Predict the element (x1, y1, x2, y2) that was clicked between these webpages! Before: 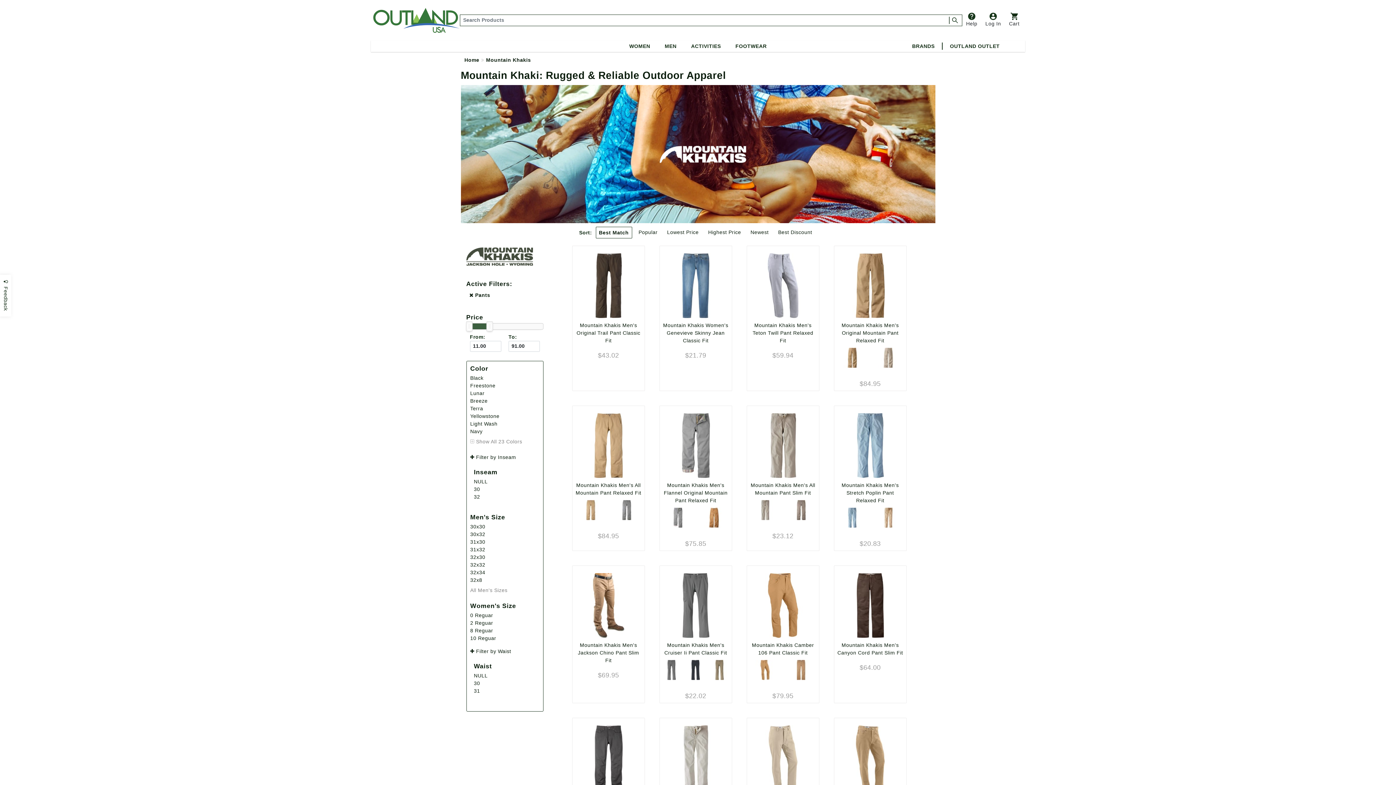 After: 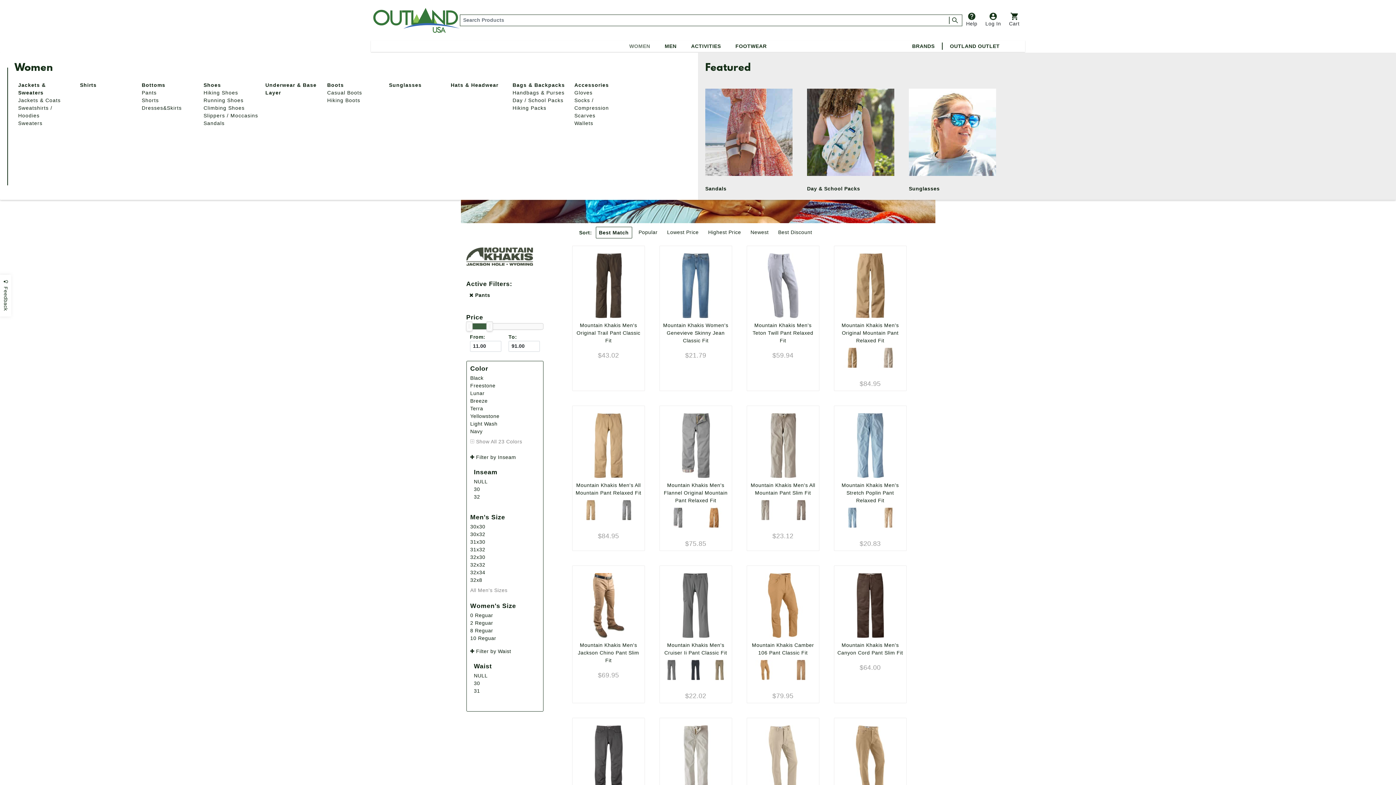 Action: label: WOMEN bbox: (629, 43, 650, 49)